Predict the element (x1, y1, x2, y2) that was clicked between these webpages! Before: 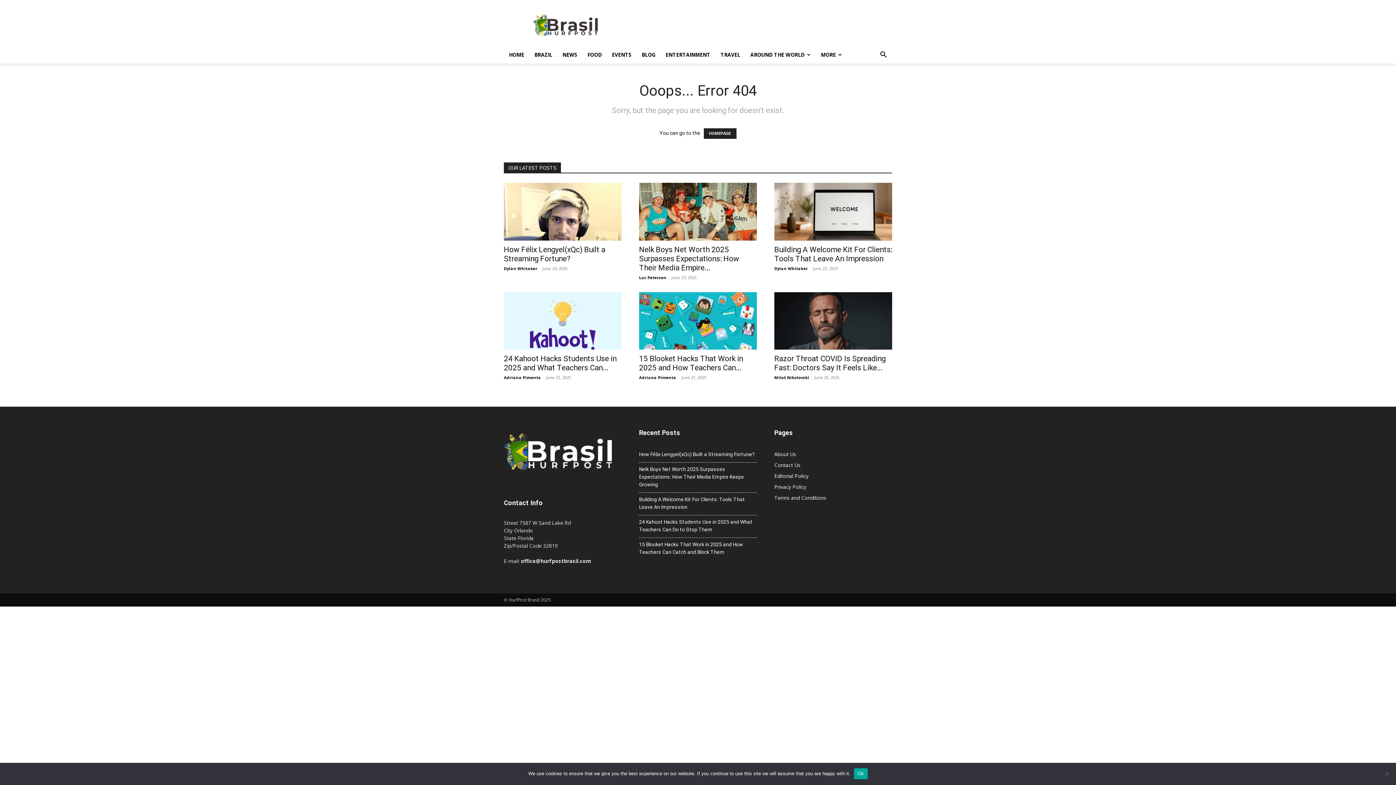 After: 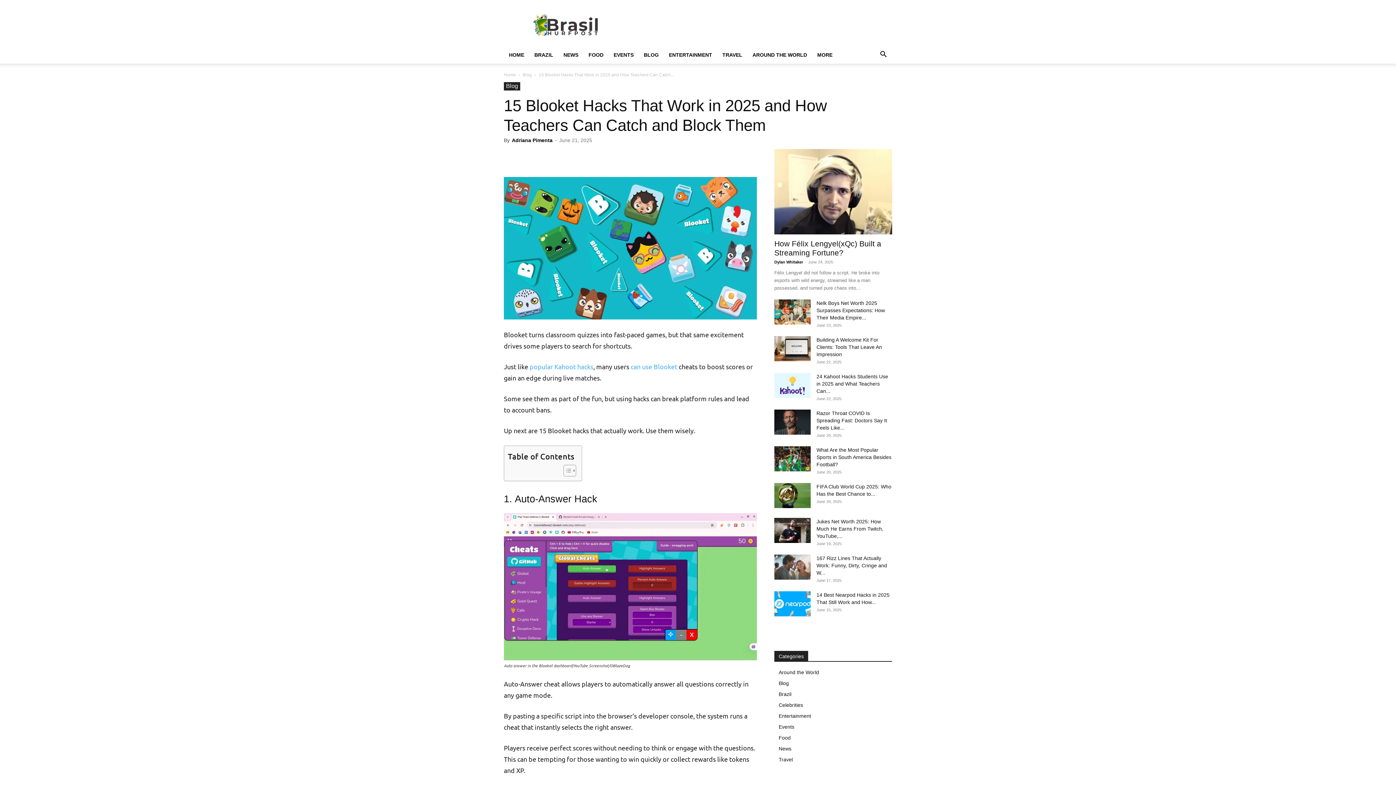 Action: bbox: (639, 292, 757, 349)